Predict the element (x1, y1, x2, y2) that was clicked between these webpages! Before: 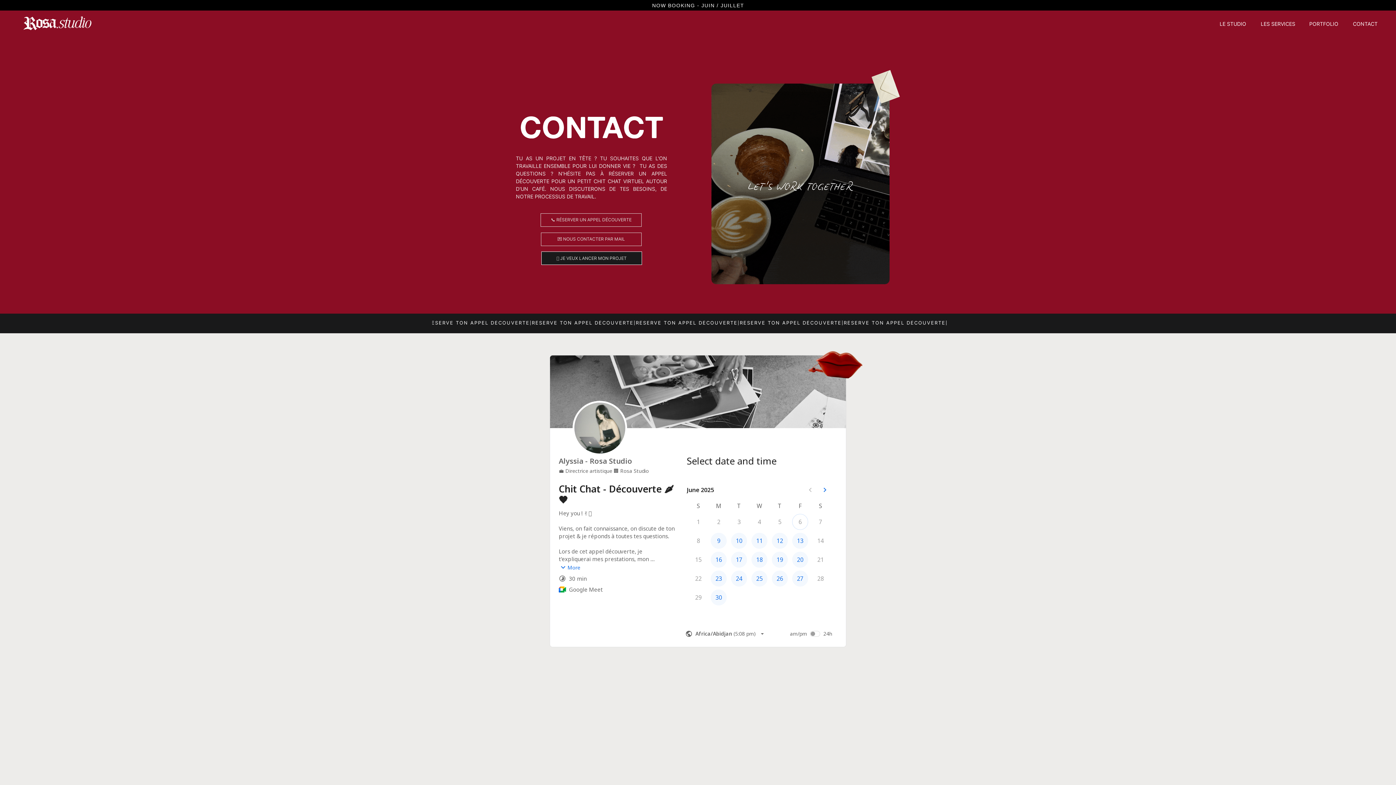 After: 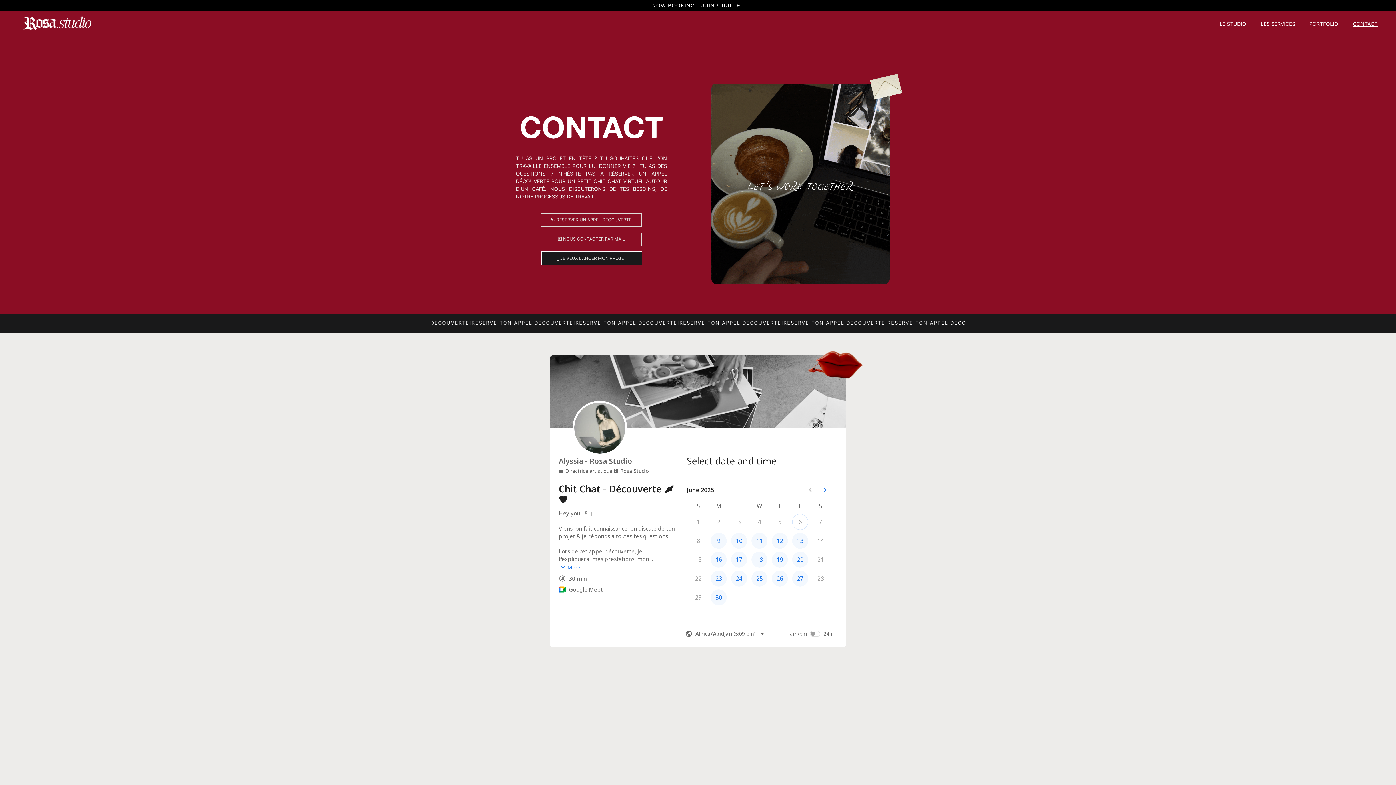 Action: bbox: (1346, 19, 1384, 28) label: CONTACT